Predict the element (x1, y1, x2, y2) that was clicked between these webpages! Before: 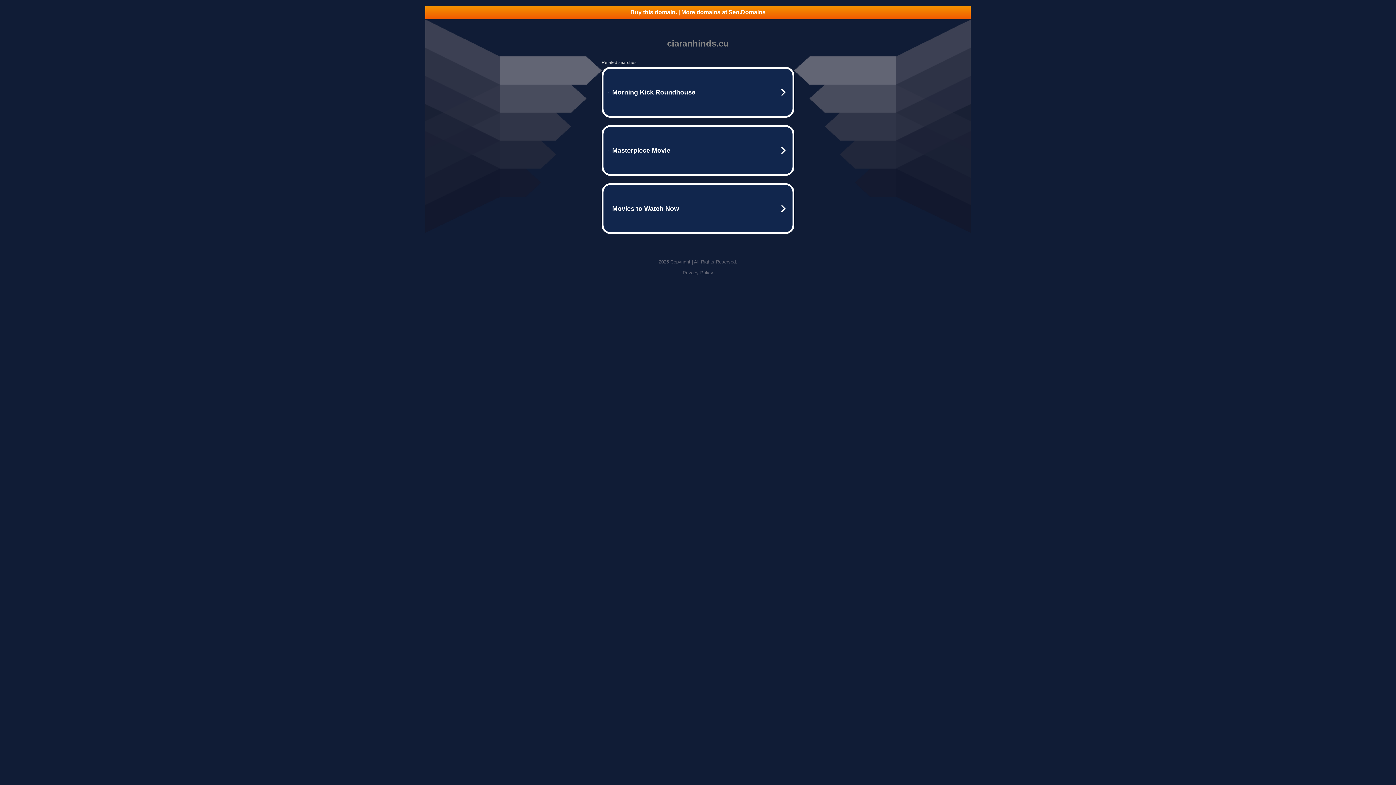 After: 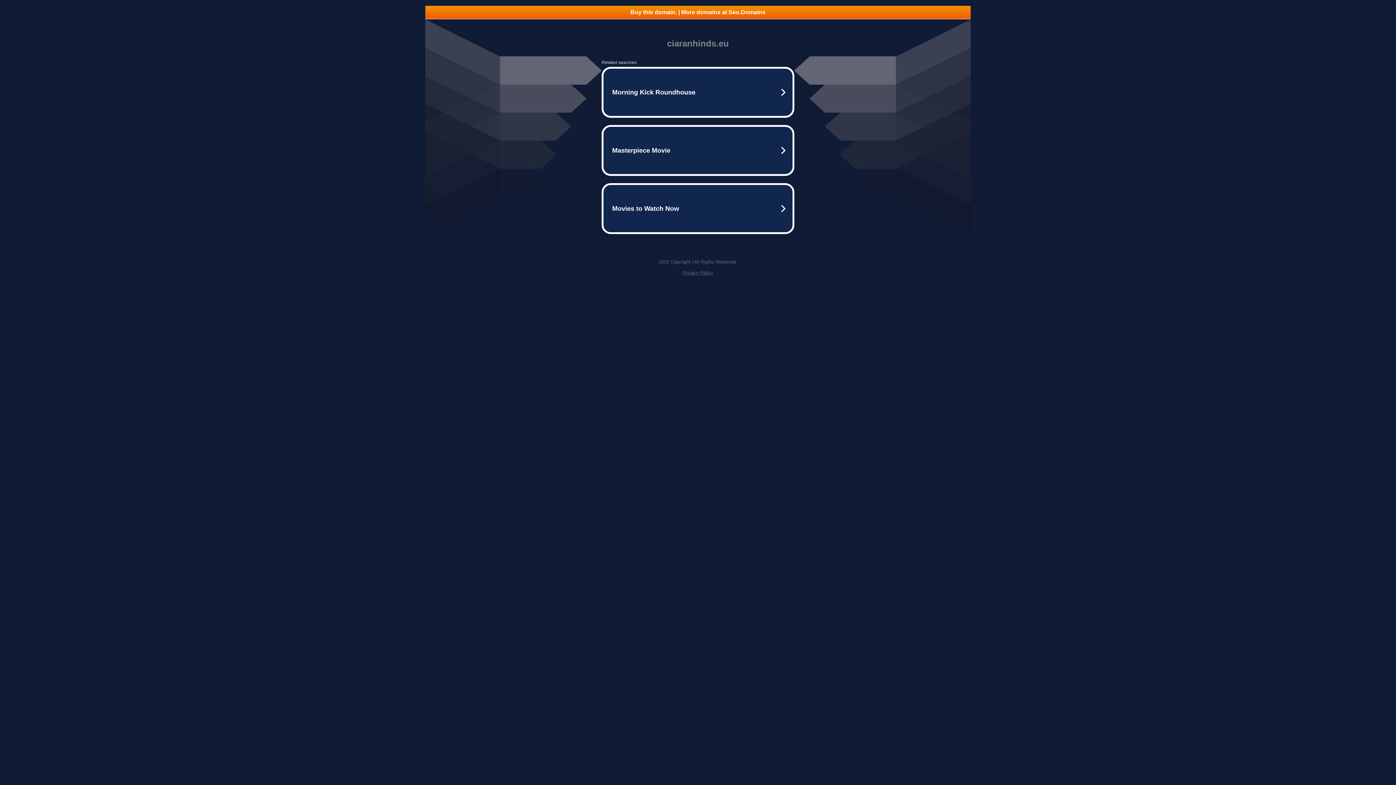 Action: label: Privacy Policy bbox: (682, 270, 713, 275)